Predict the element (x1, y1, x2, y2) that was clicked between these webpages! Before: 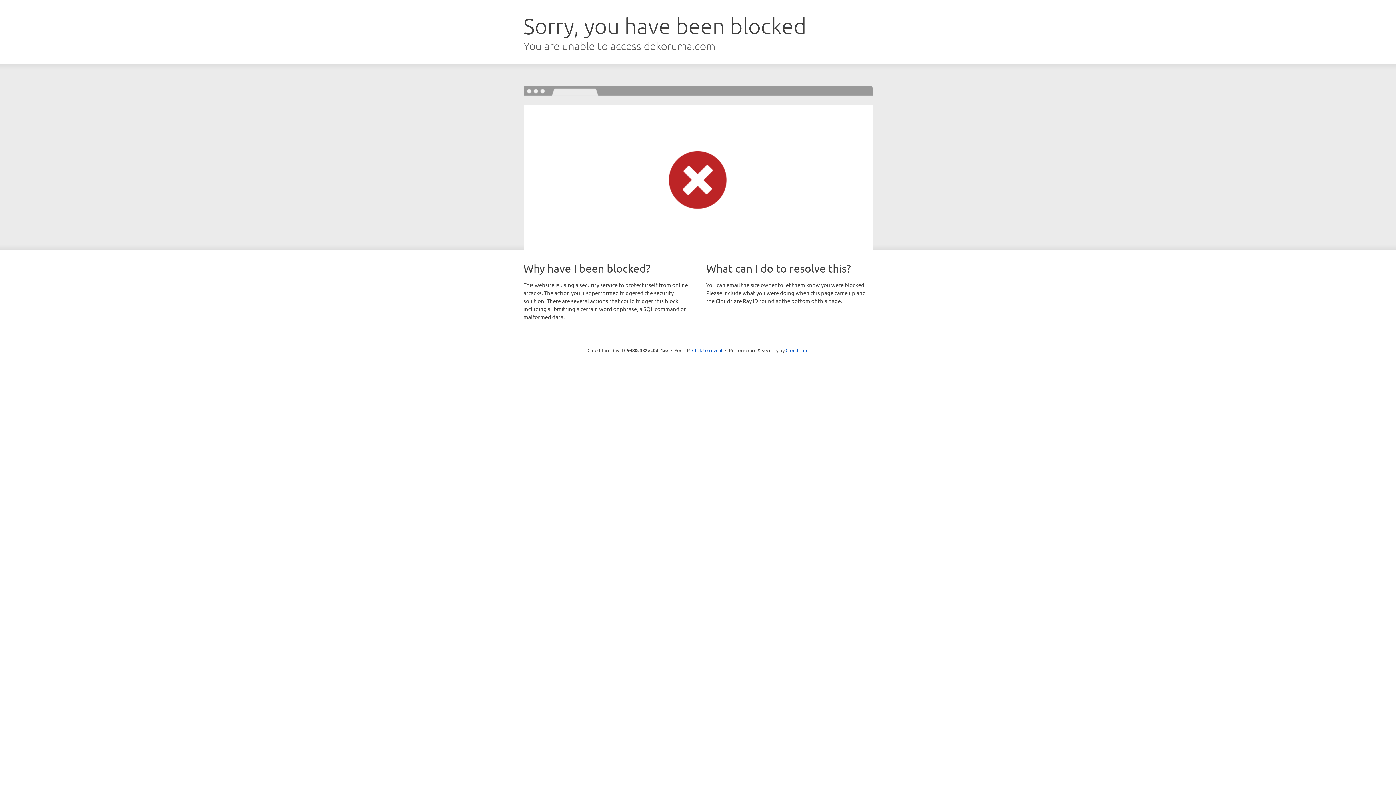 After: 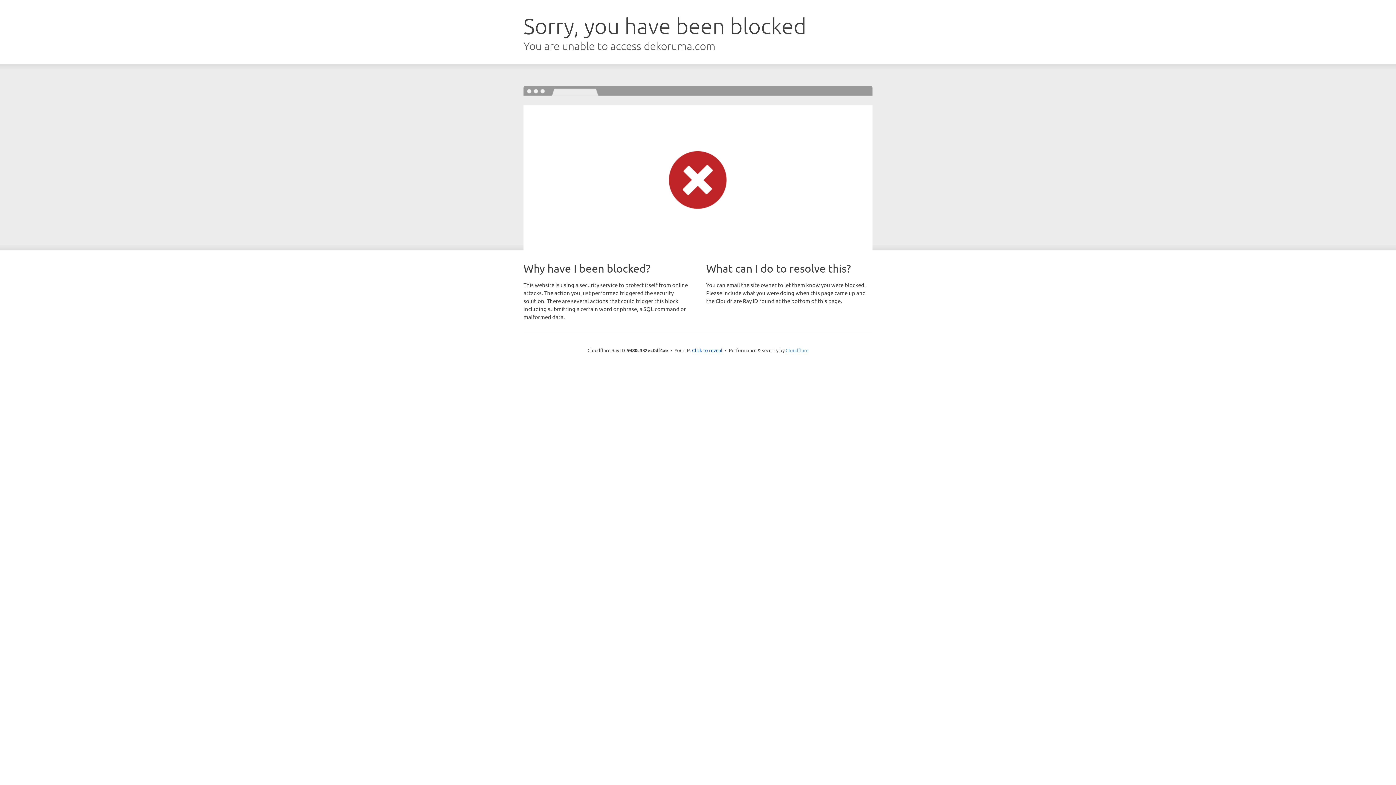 Action: bbox: (785, 347, 808, 353) label: Cloudflare